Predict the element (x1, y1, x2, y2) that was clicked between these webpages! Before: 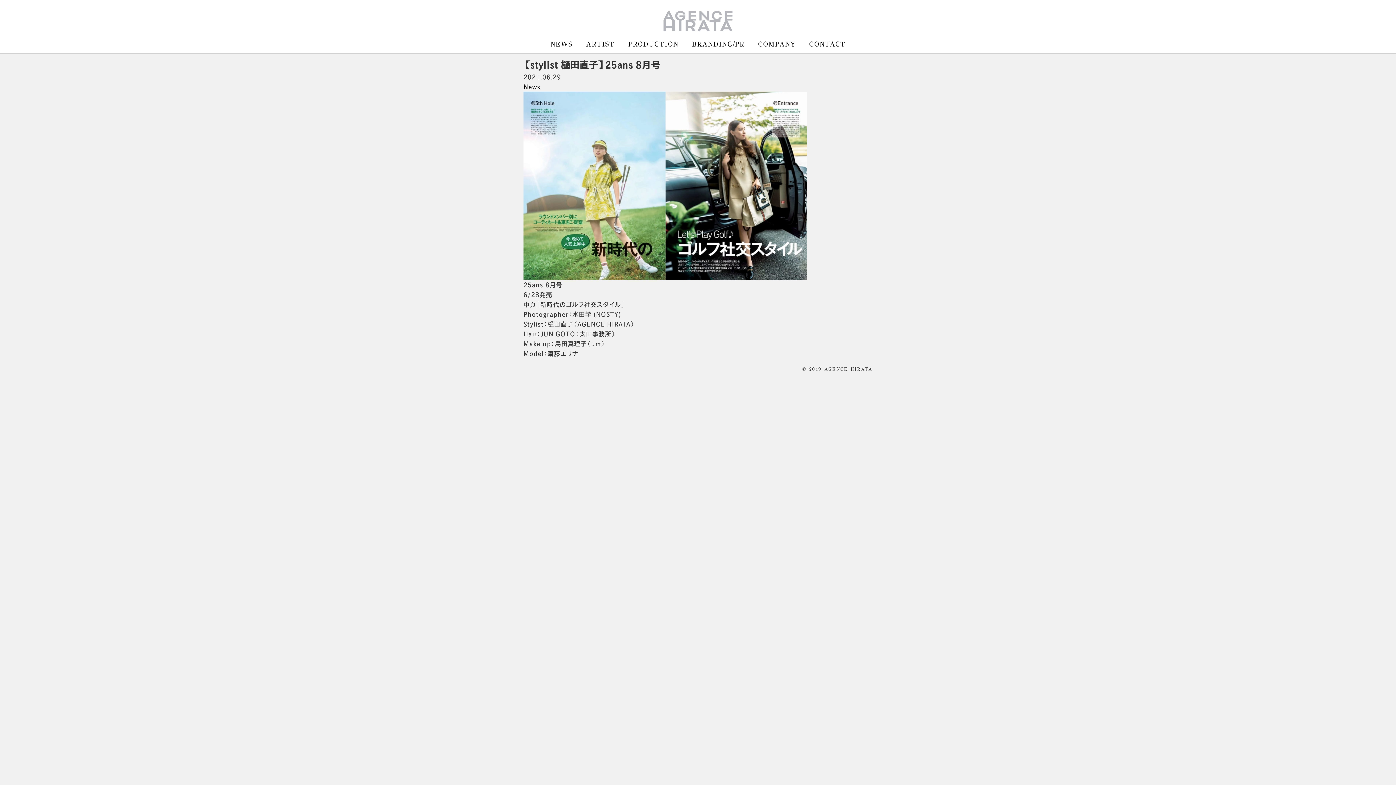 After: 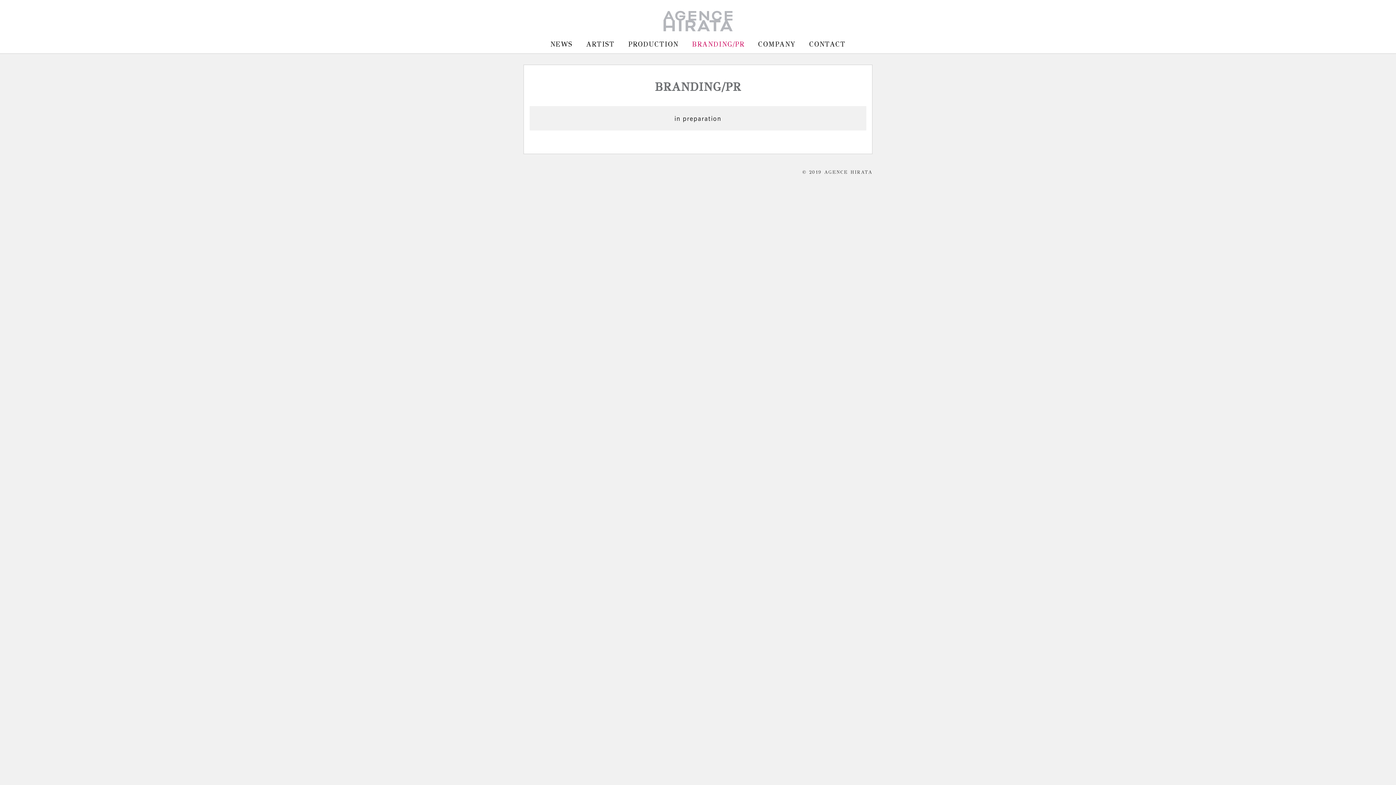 Action: label: BRANDING/PR bbox: (692, 38, 744, 49)